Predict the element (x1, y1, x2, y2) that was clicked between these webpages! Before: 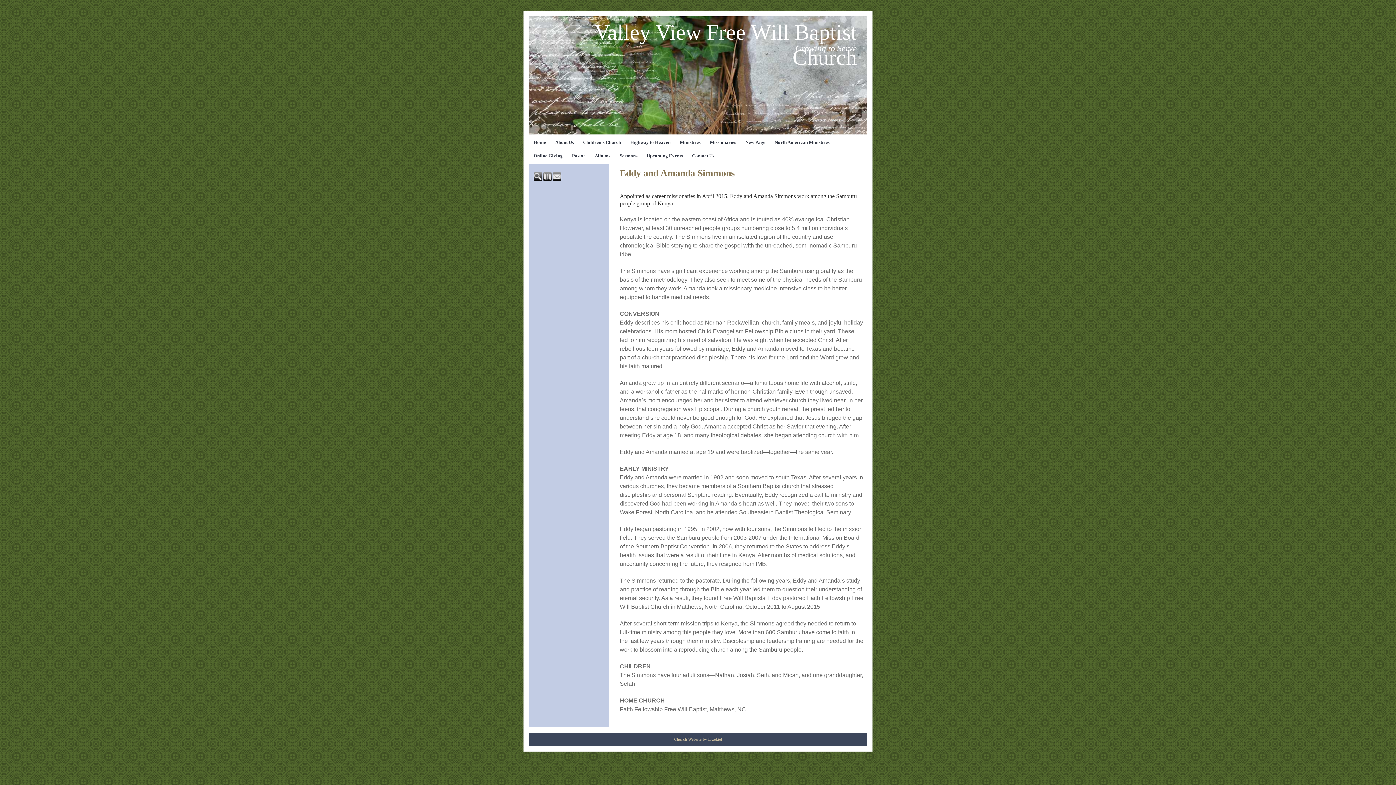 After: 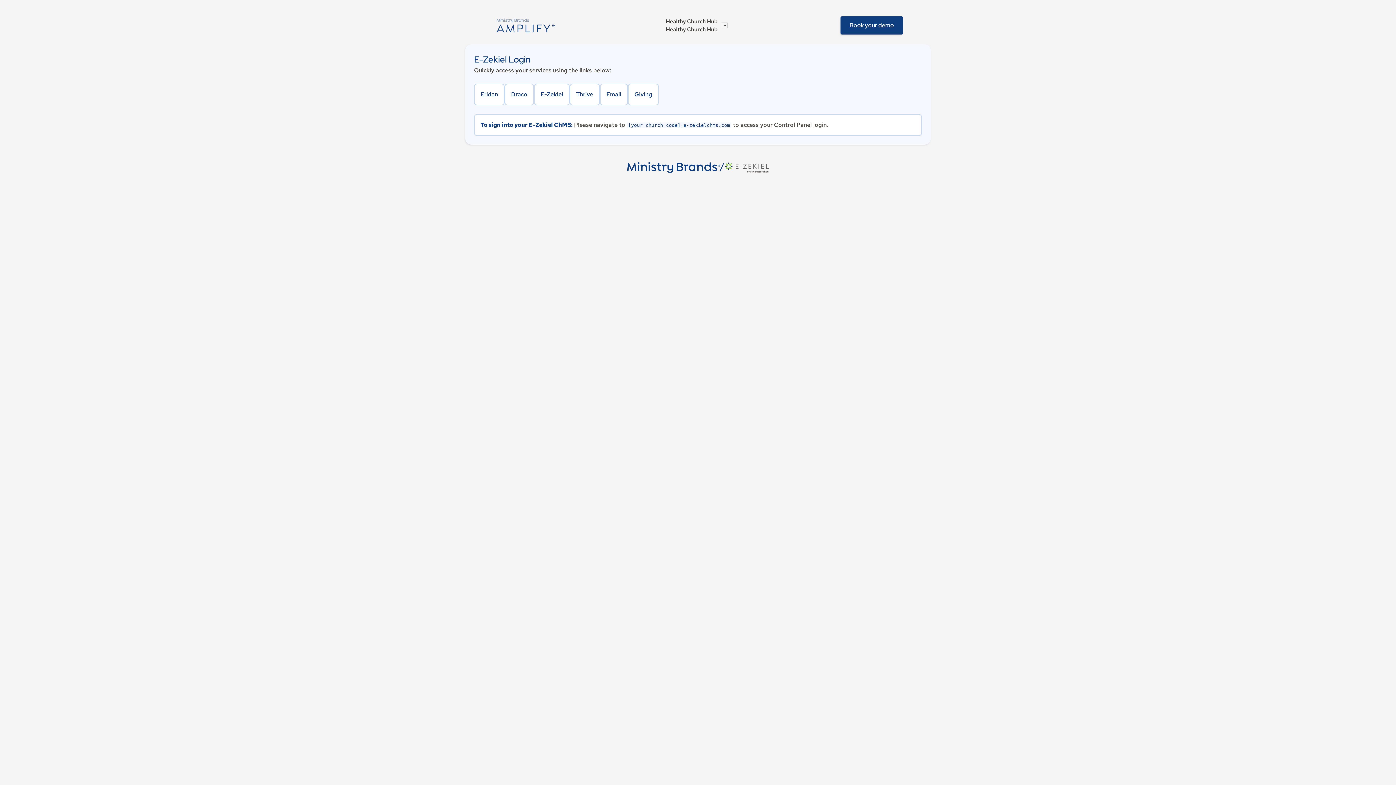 Action: bbox: (674, 737, 722, 741) label: Church Website by E-zekiel